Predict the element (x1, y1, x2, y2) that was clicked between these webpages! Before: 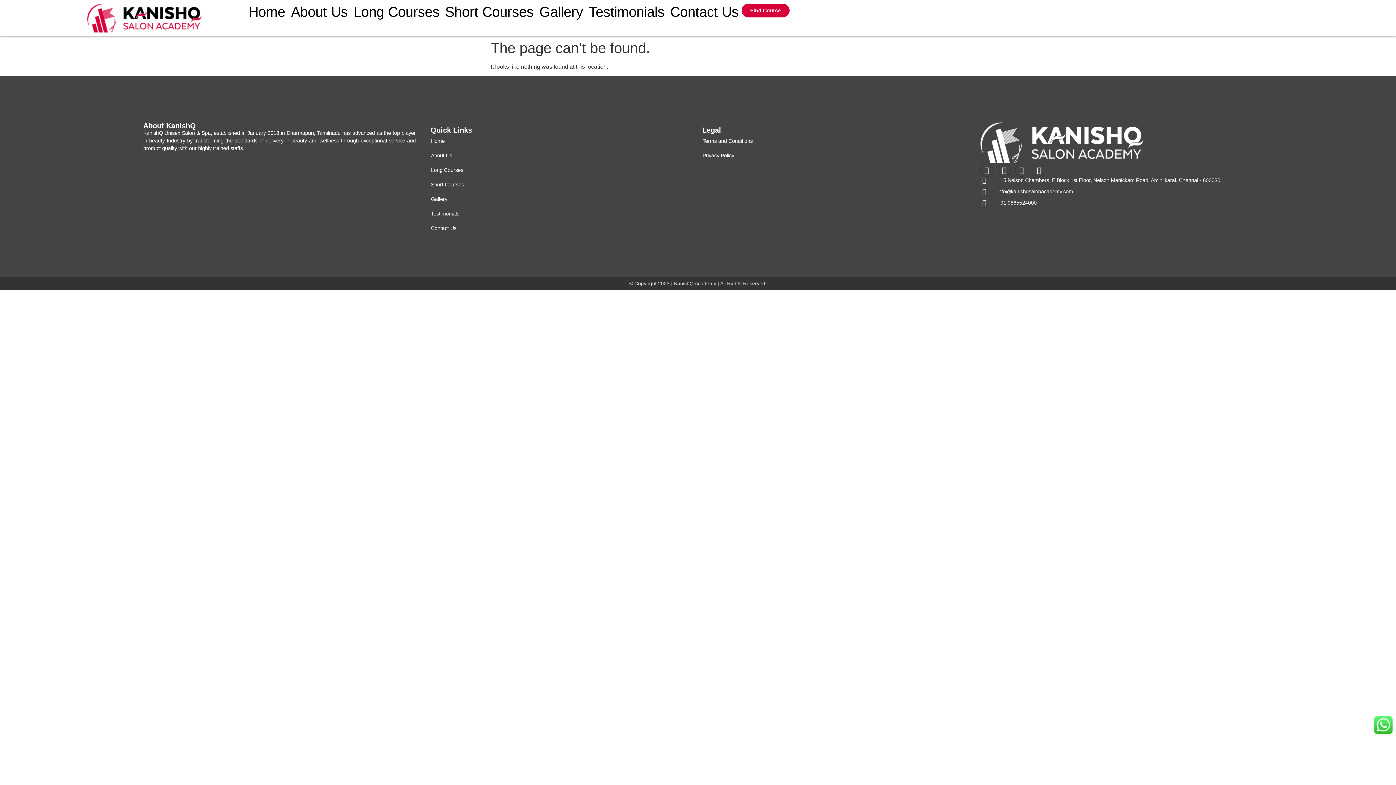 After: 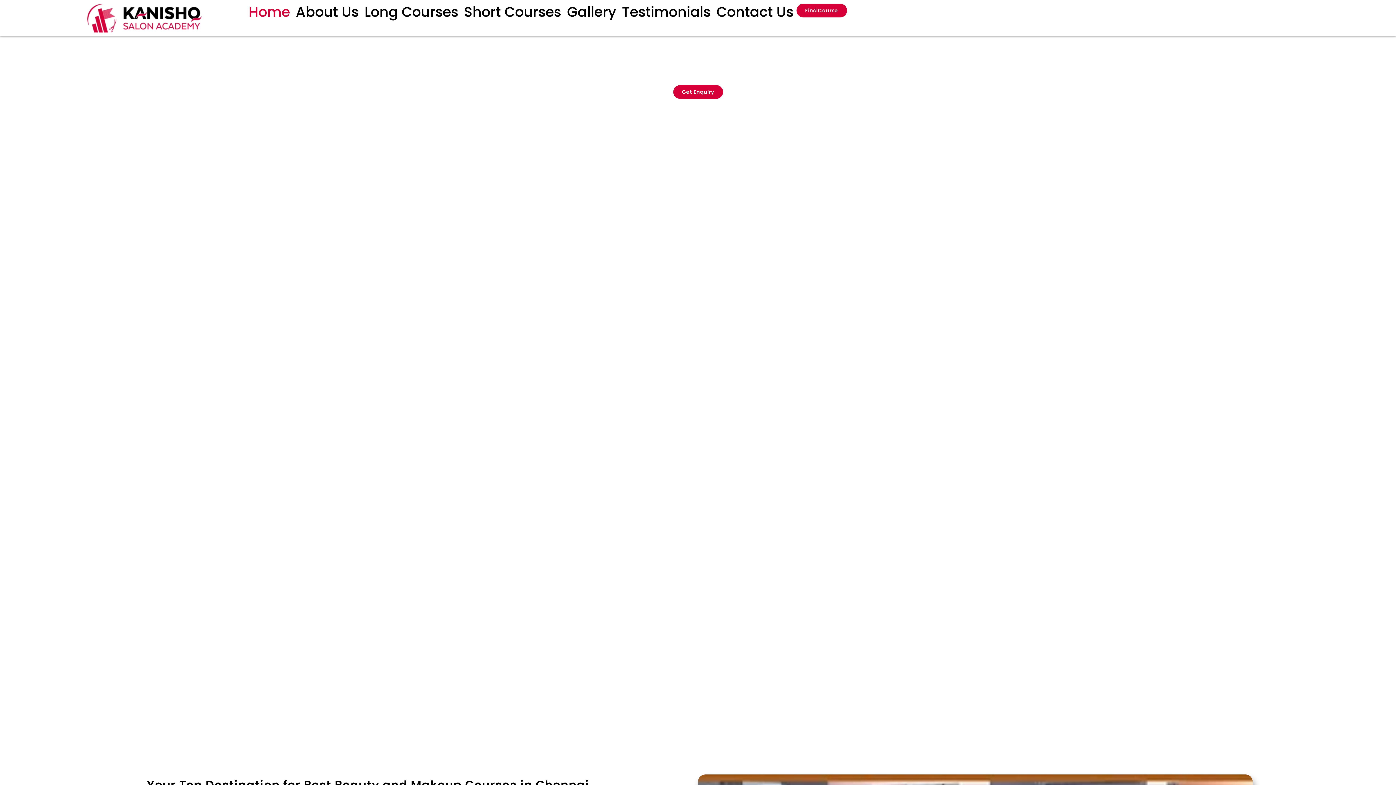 Action: label: Home bbox: (430, 133, 702, 148)